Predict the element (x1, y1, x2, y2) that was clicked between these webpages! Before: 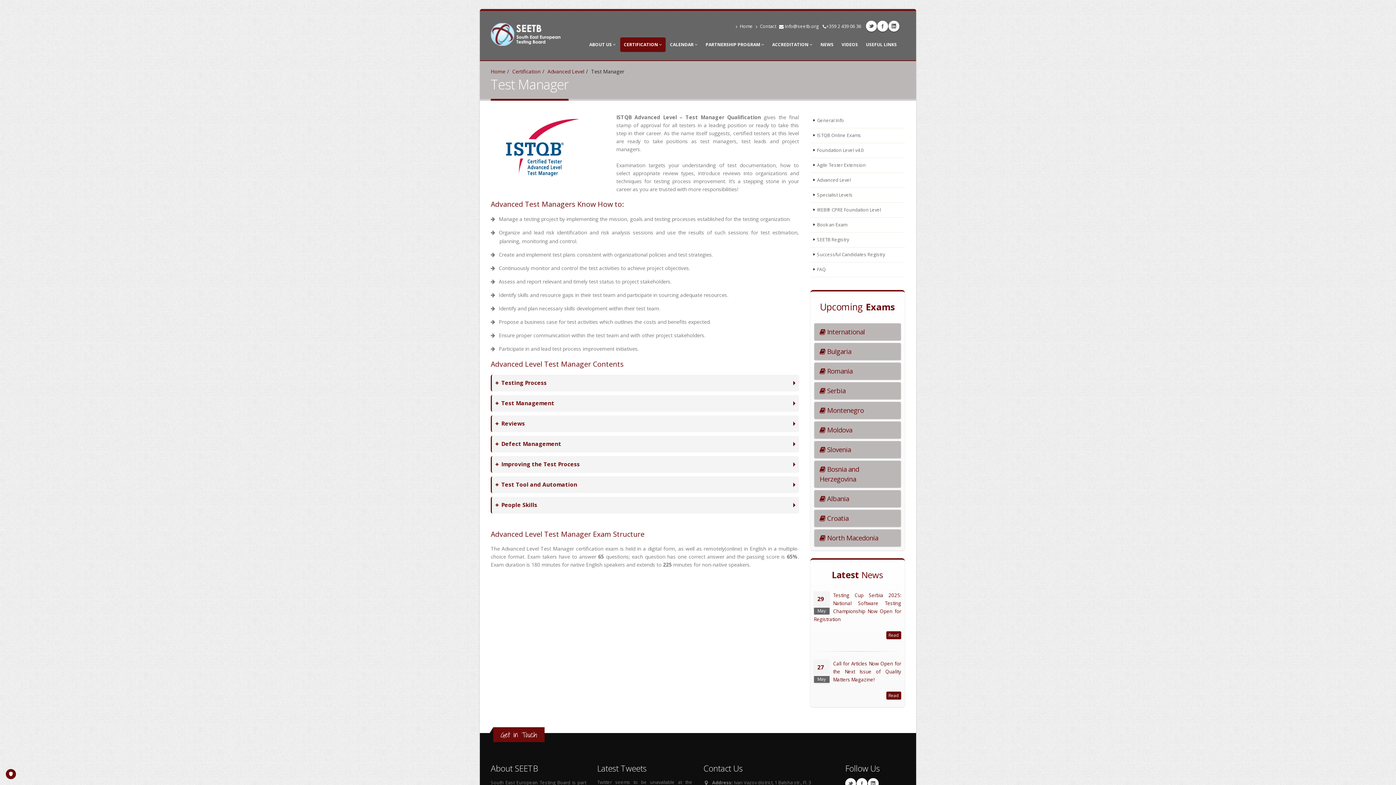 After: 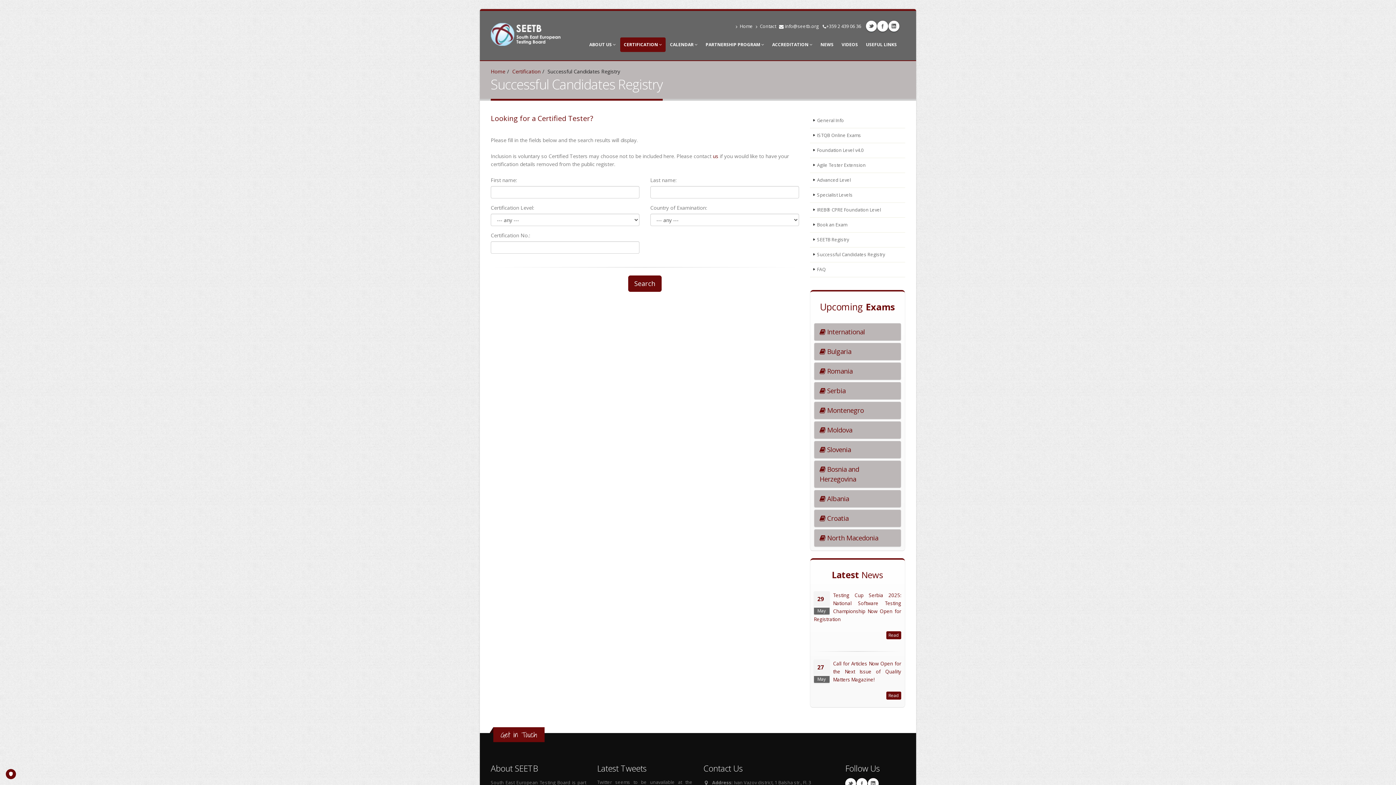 Action: label: Successful Candidates Registry bbox: (810, 247, 905, 262)